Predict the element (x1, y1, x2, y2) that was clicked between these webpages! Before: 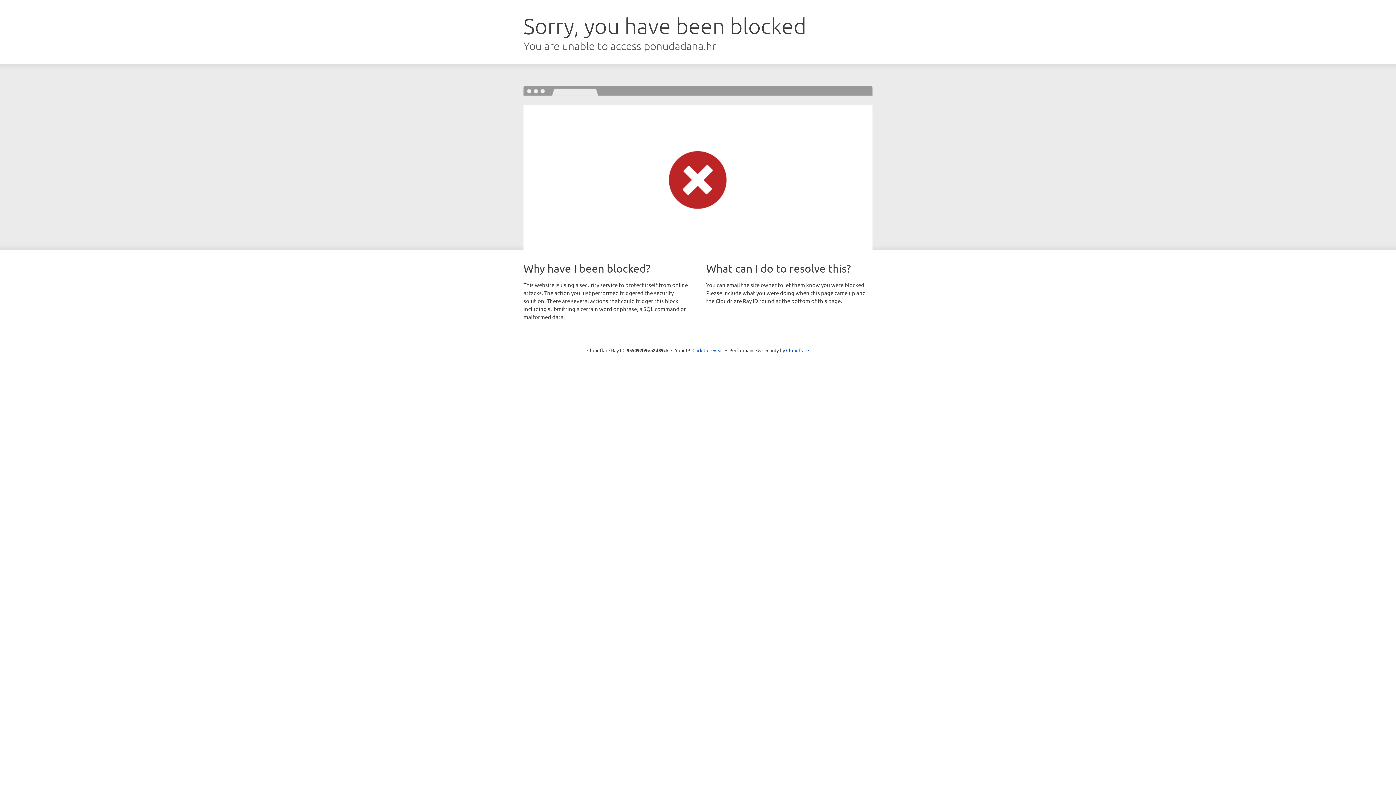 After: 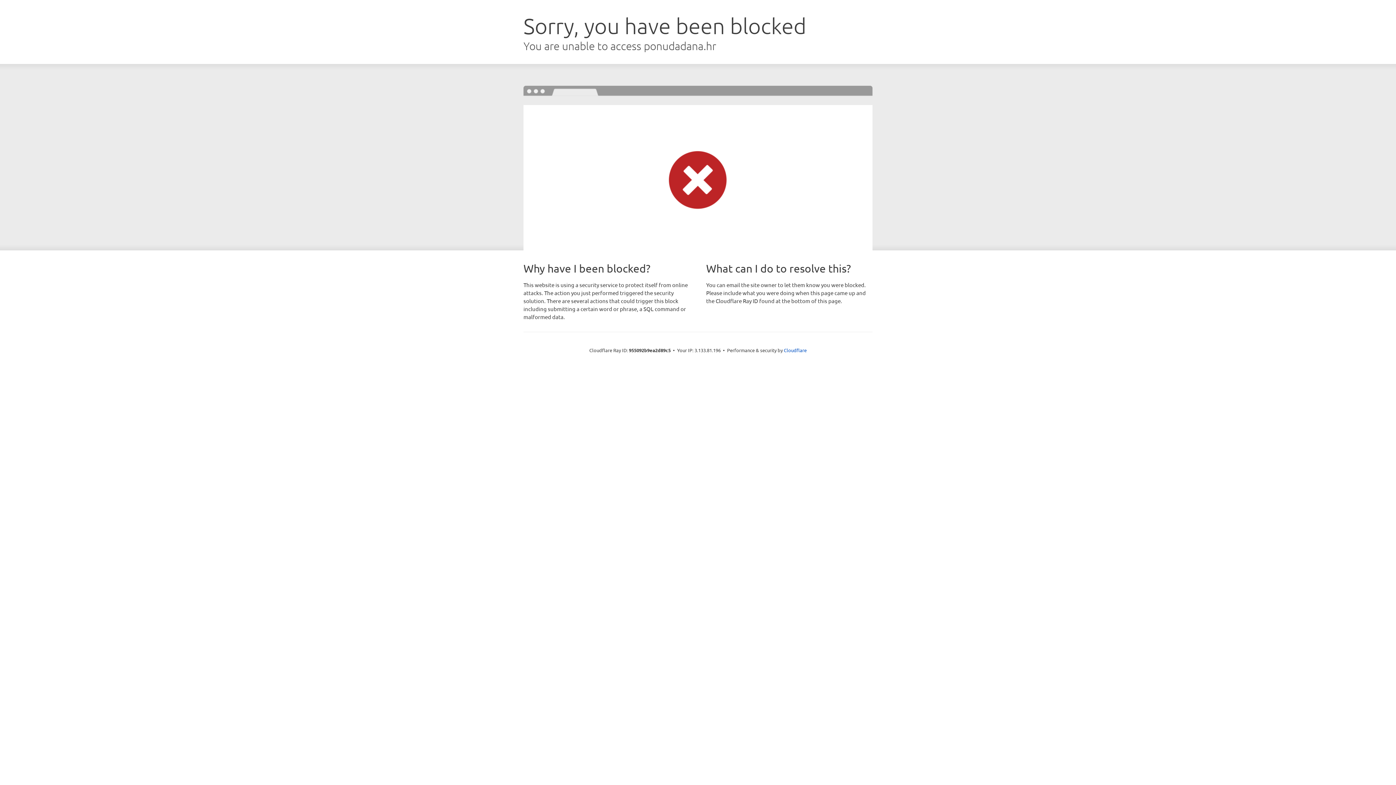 Action: label: Click to reveal bbox: (692, 346, 723, 353)